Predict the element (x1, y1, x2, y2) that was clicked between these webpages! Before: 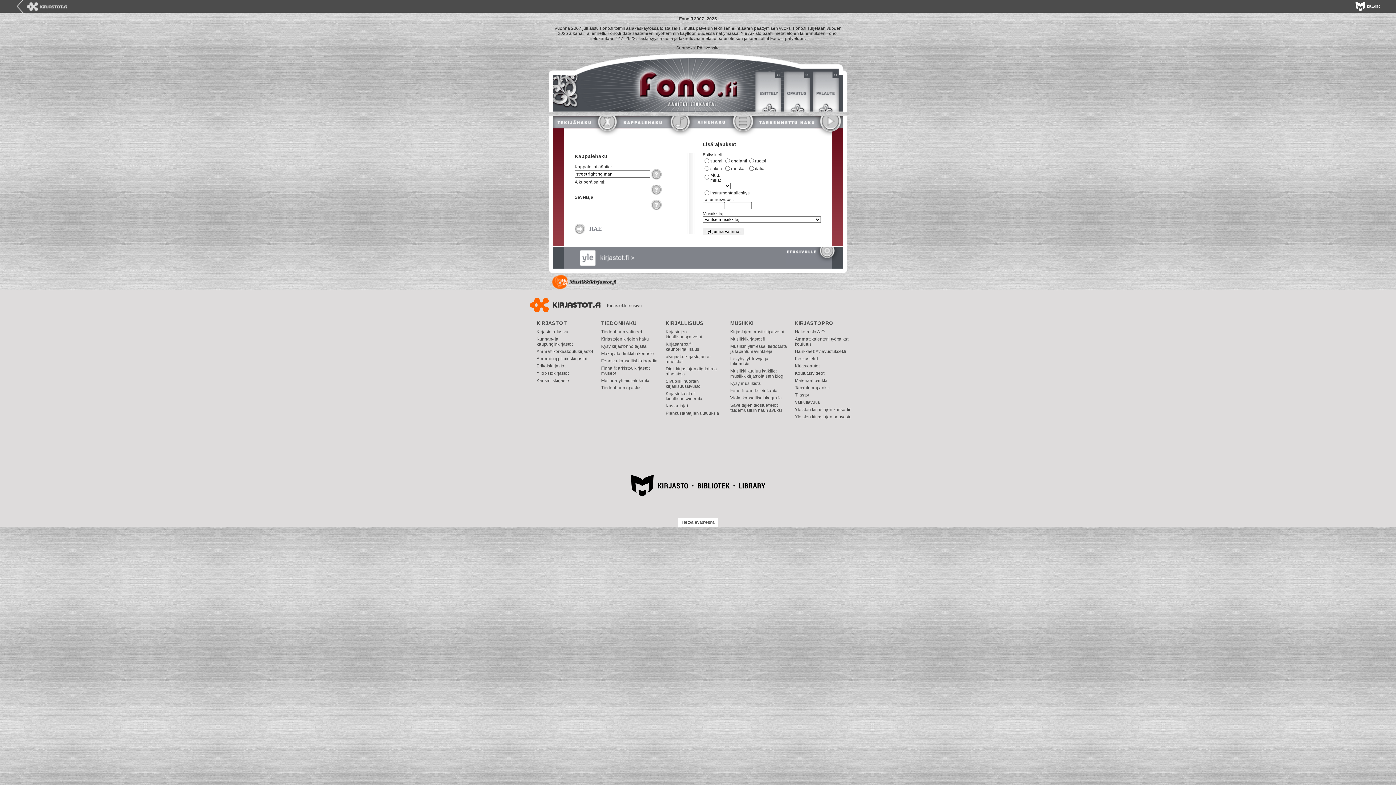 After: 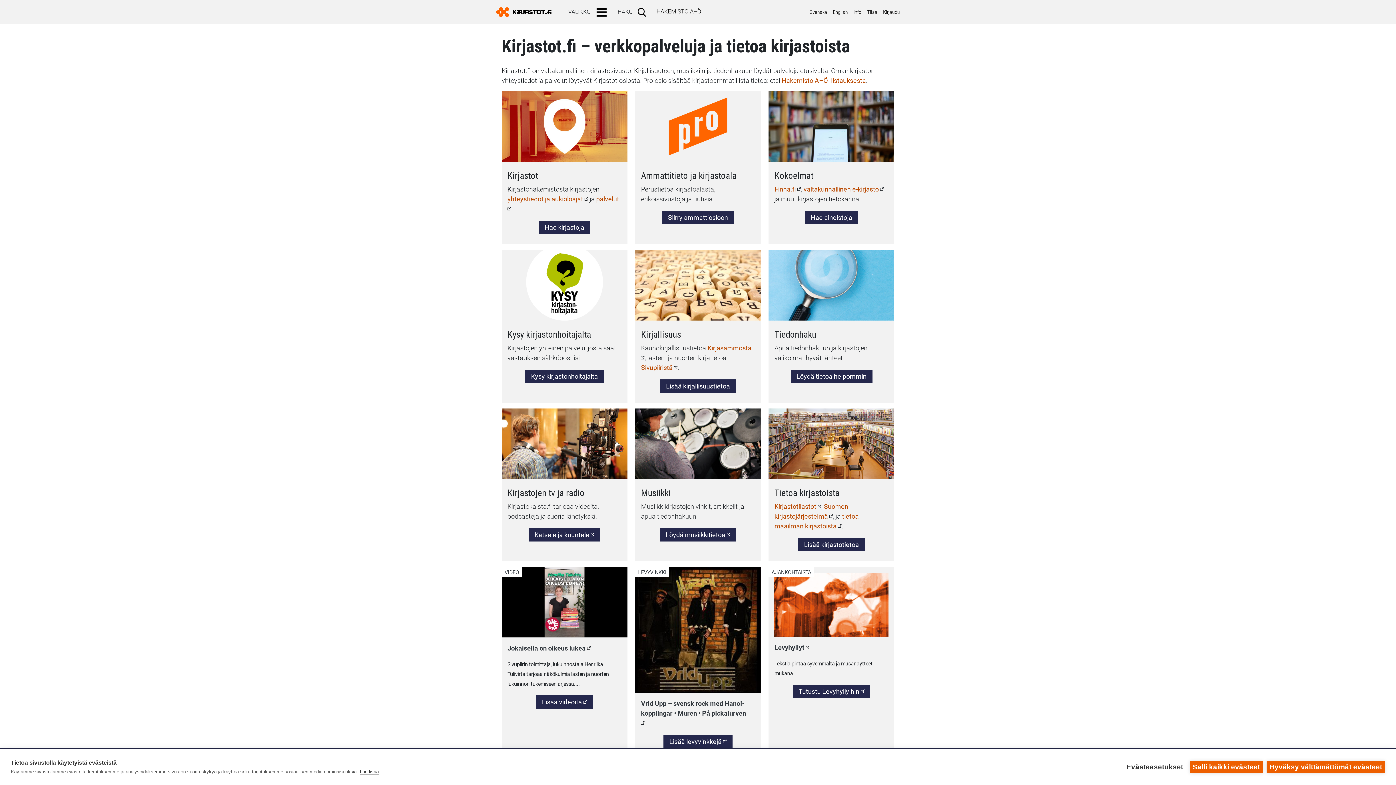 Action: label:   bbox: (597, 248, 652, 266)